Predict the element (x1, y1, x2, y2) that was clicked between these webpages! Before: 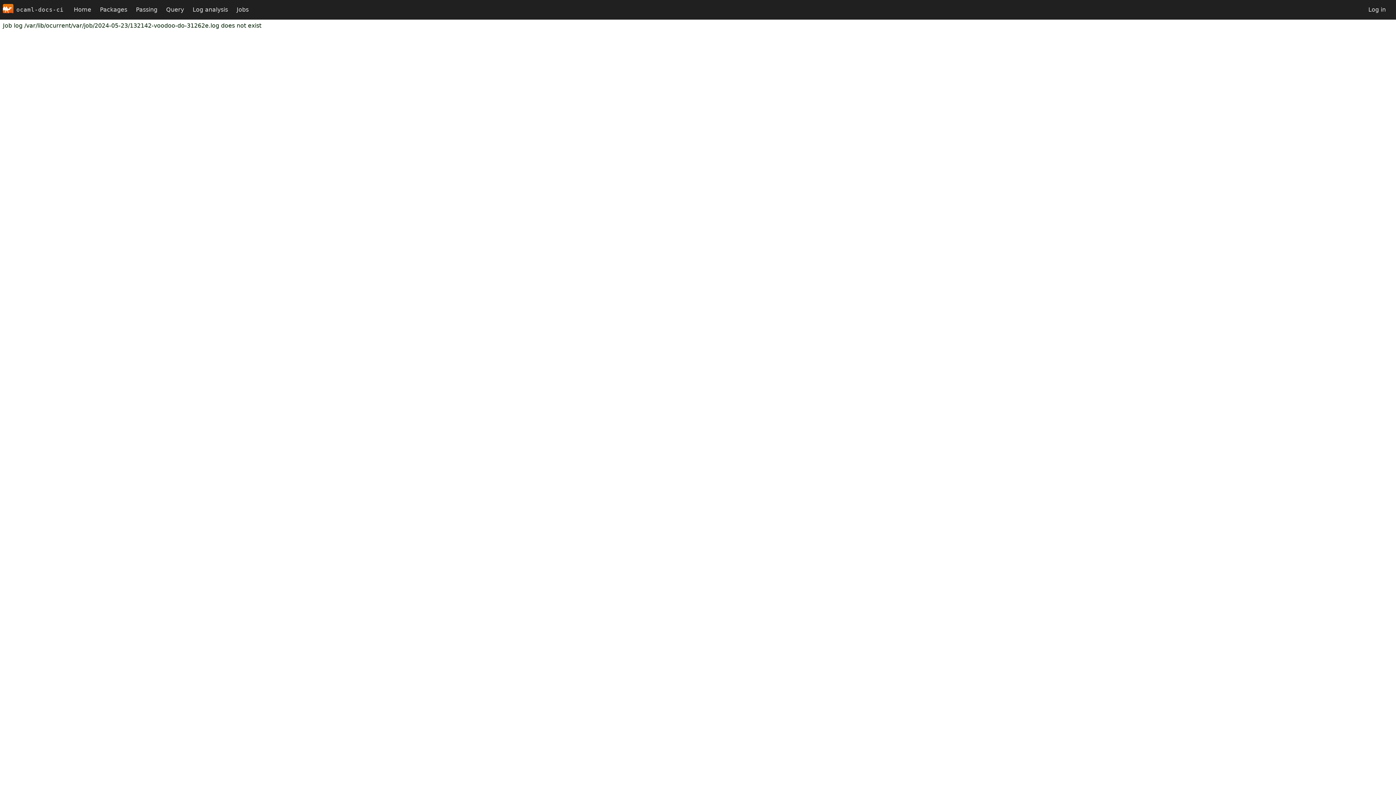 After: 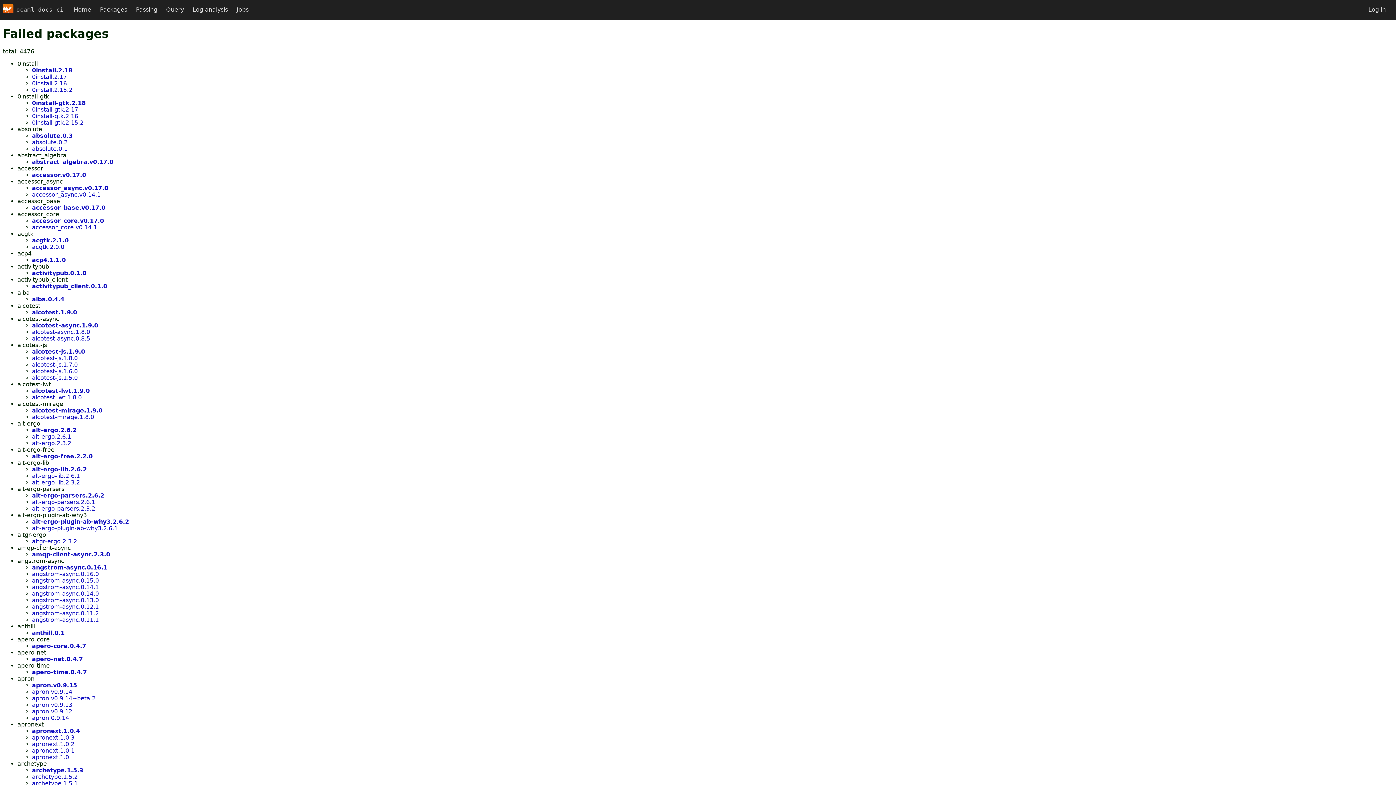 Action: label: Packages bbox: (95, 0, 131, 19)